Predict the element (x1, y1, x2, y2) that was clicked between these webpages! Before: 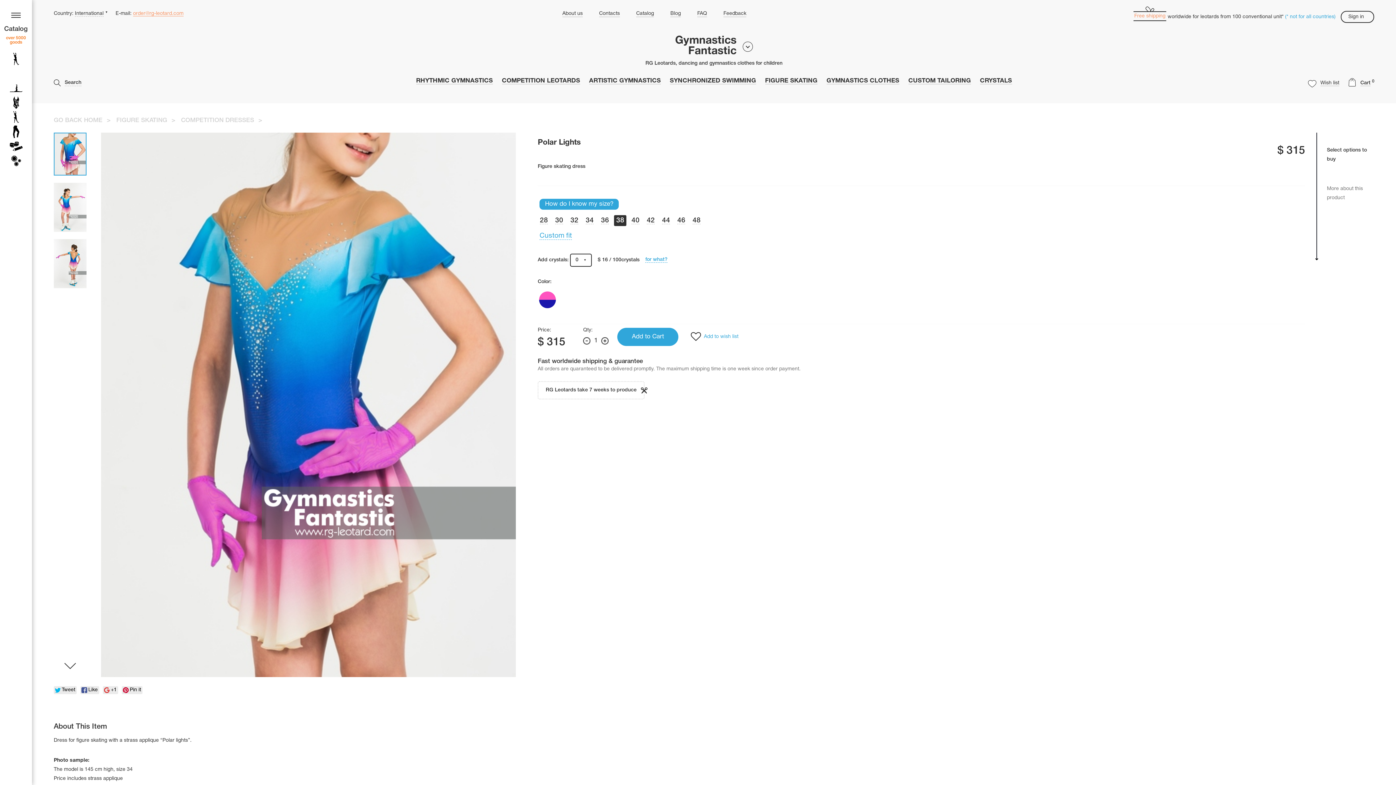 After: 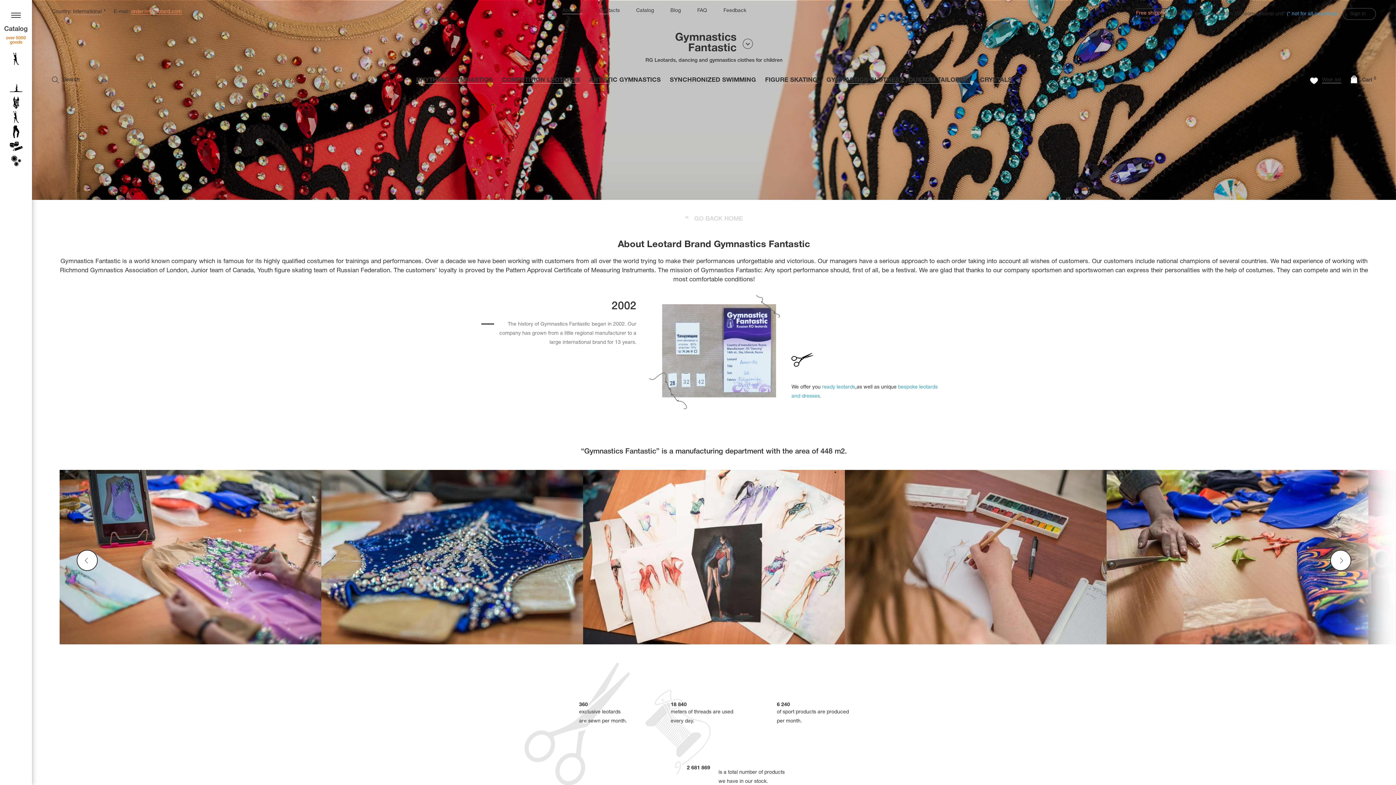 Action: label: About us bbox: (562, 10, 582, 17)